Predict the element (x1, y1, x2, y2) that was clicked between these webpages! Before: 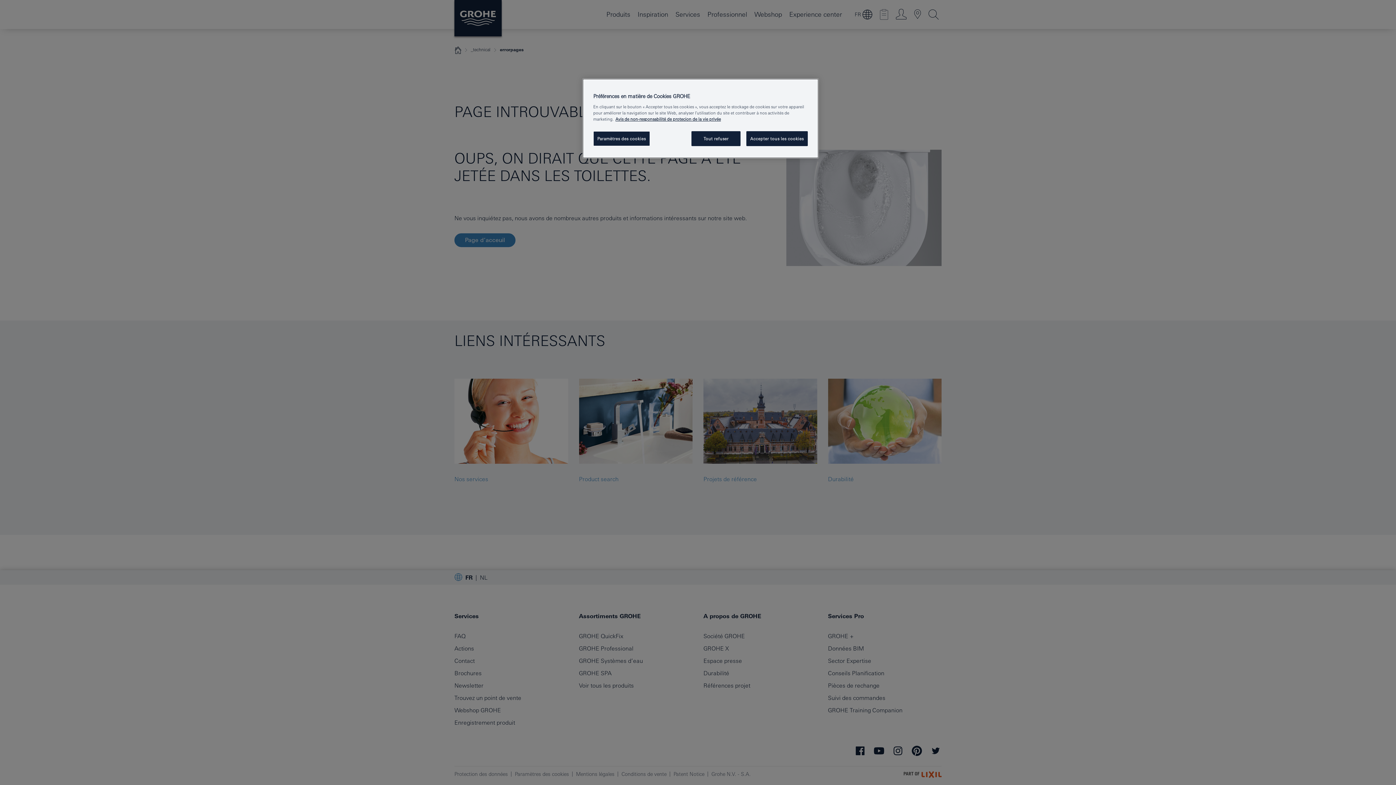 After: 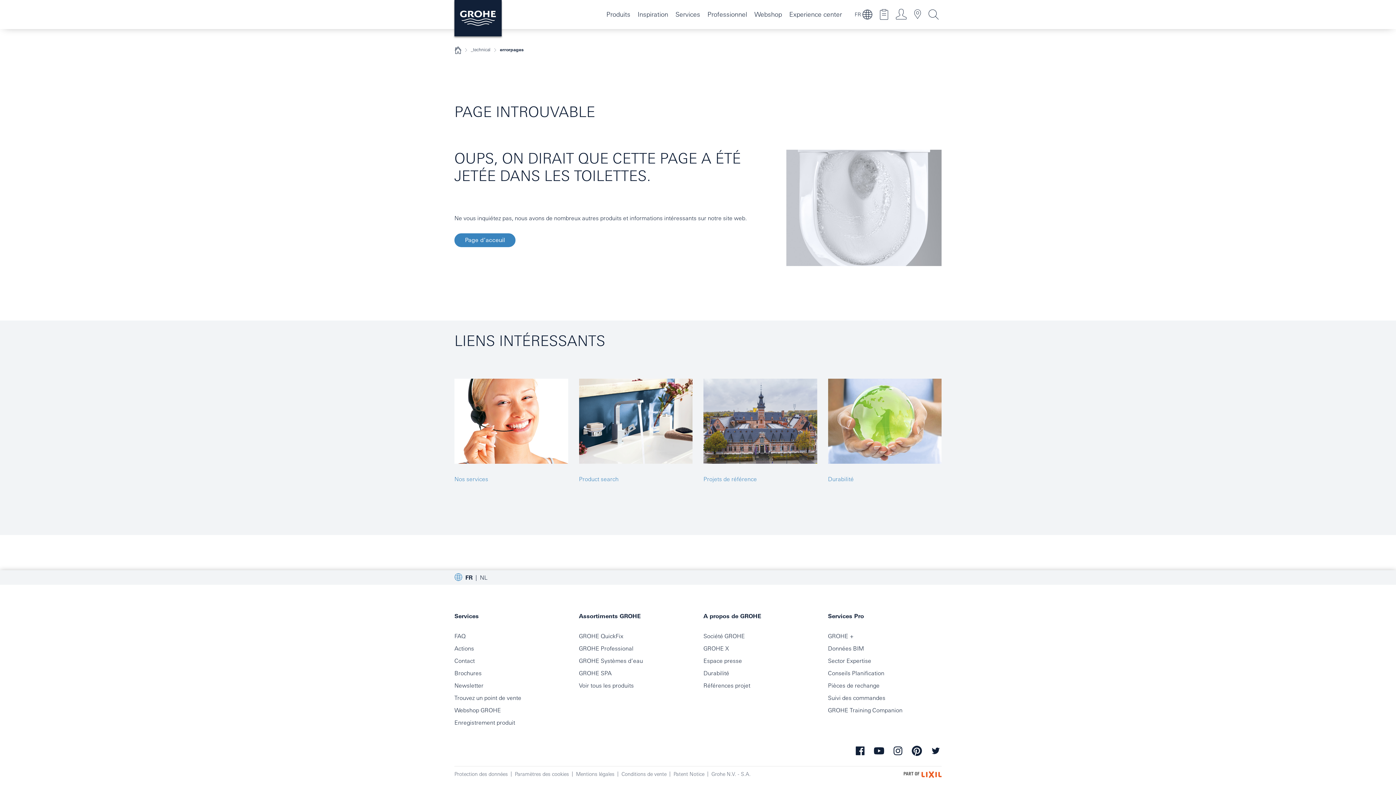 Action: label: Accepter tous les cookies bbox: (746, 131, 808, 146)